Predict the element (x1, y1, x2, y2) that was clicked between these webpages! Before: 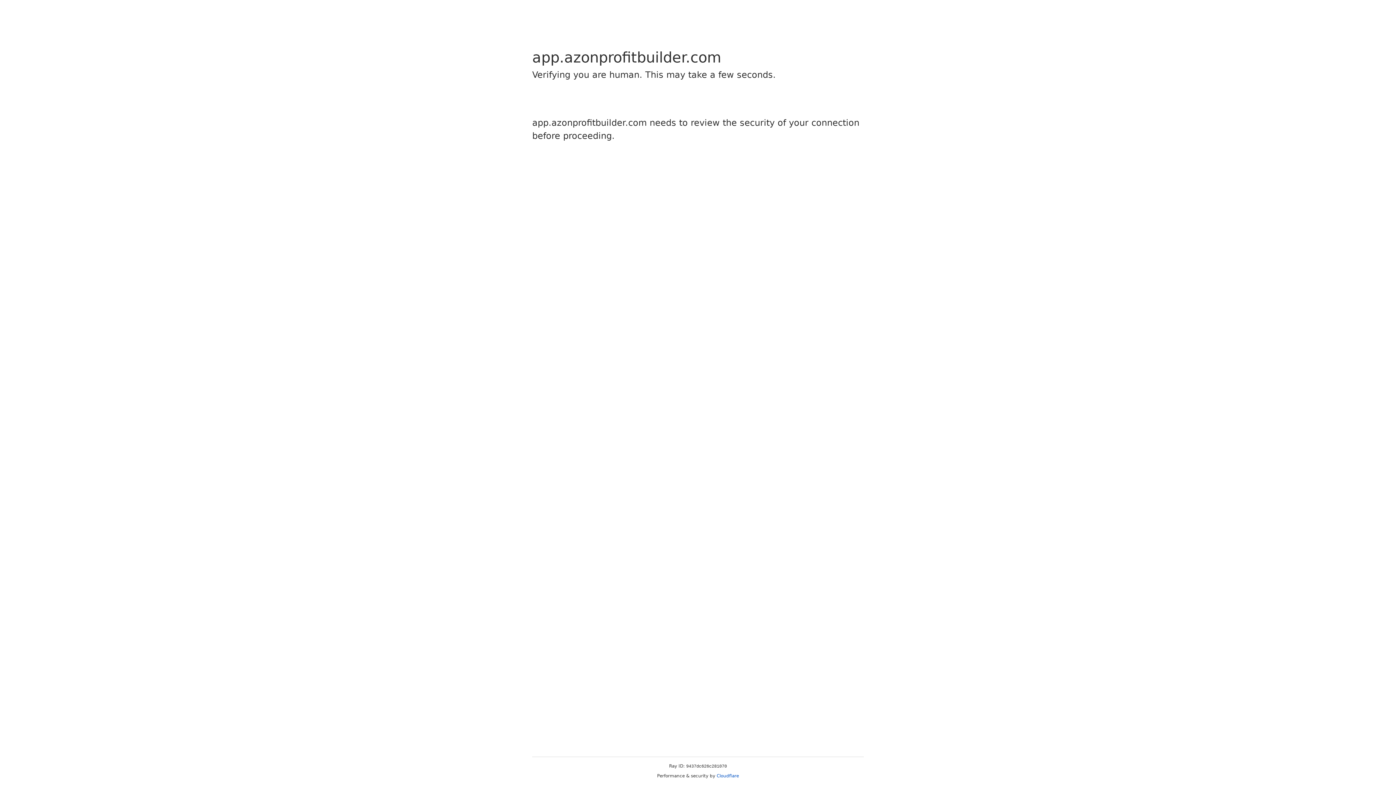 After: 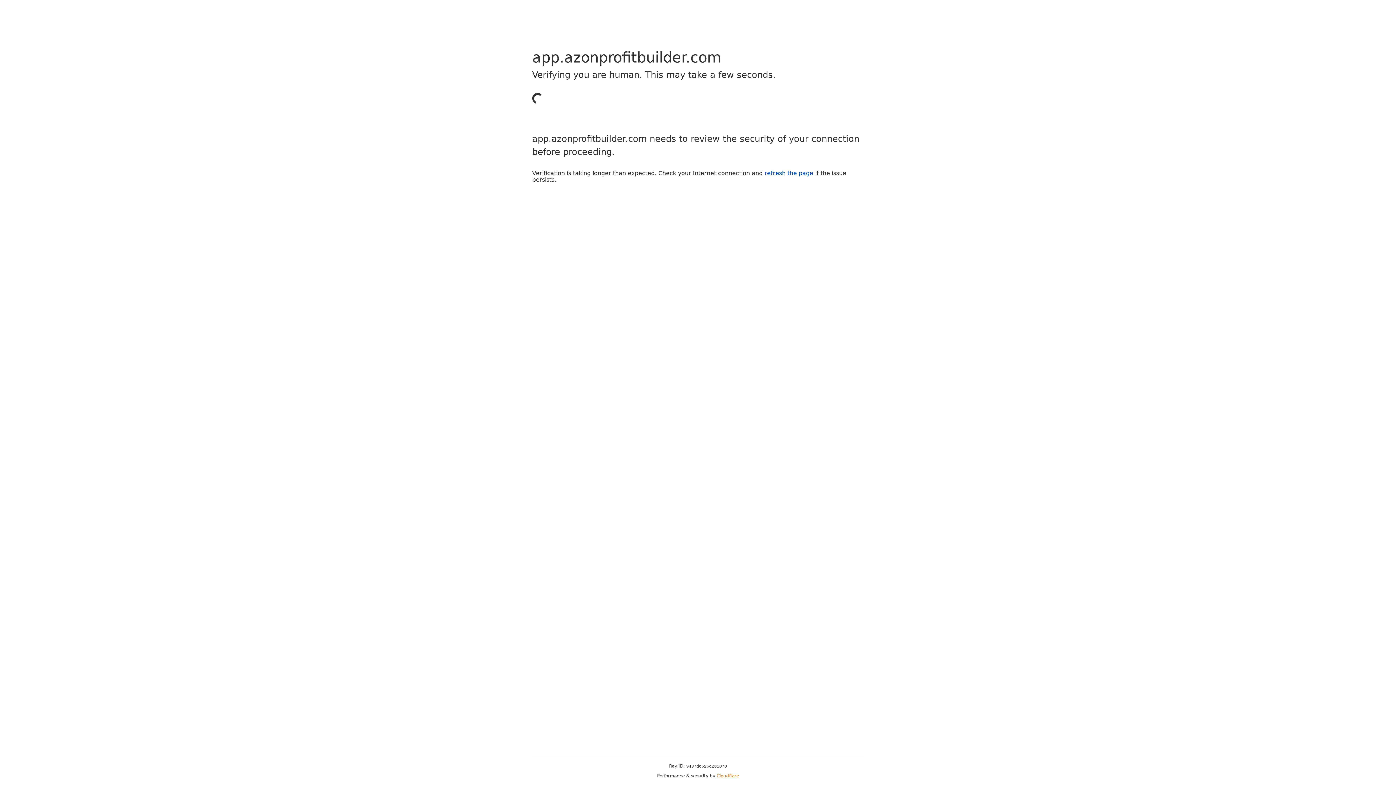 Action: label: Cloudflare bbox: (716, 773, 739, 778)